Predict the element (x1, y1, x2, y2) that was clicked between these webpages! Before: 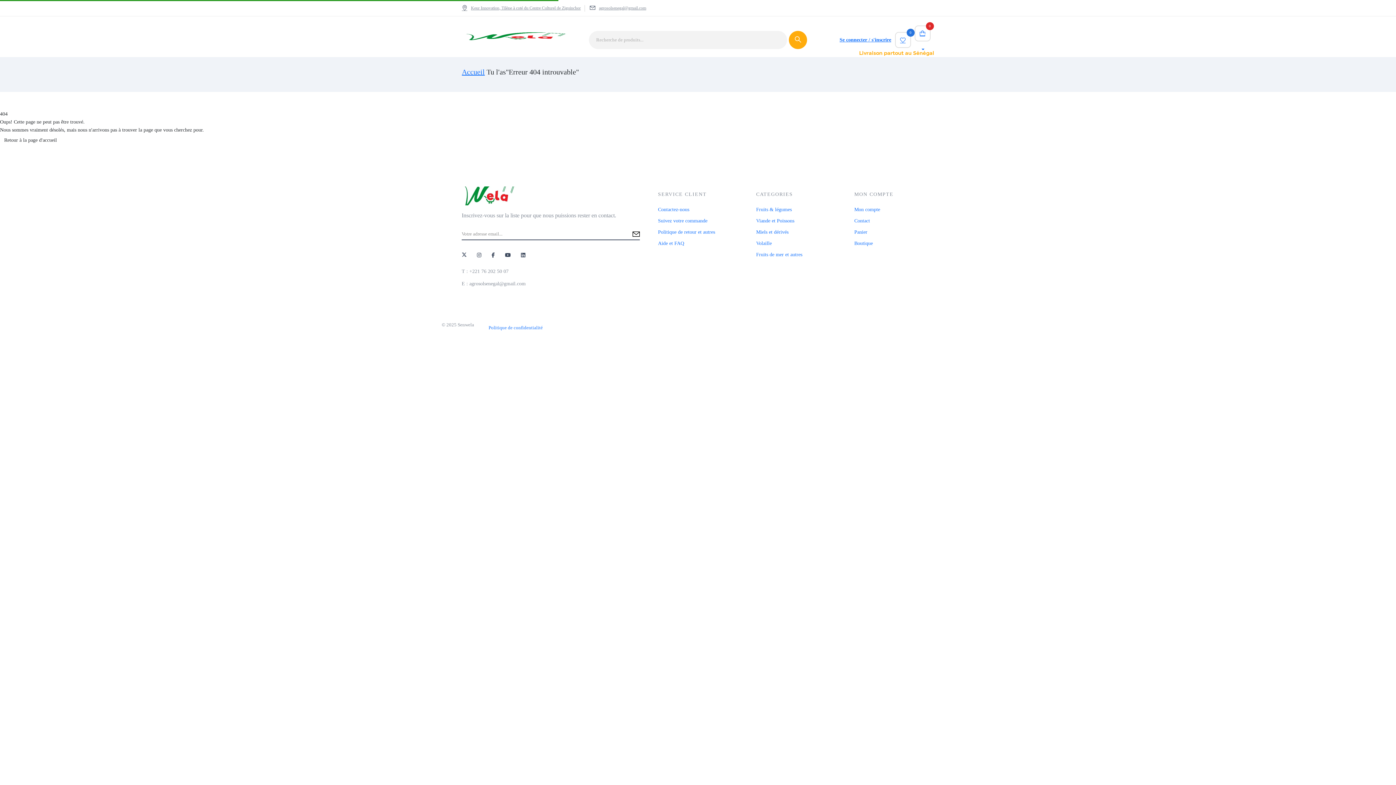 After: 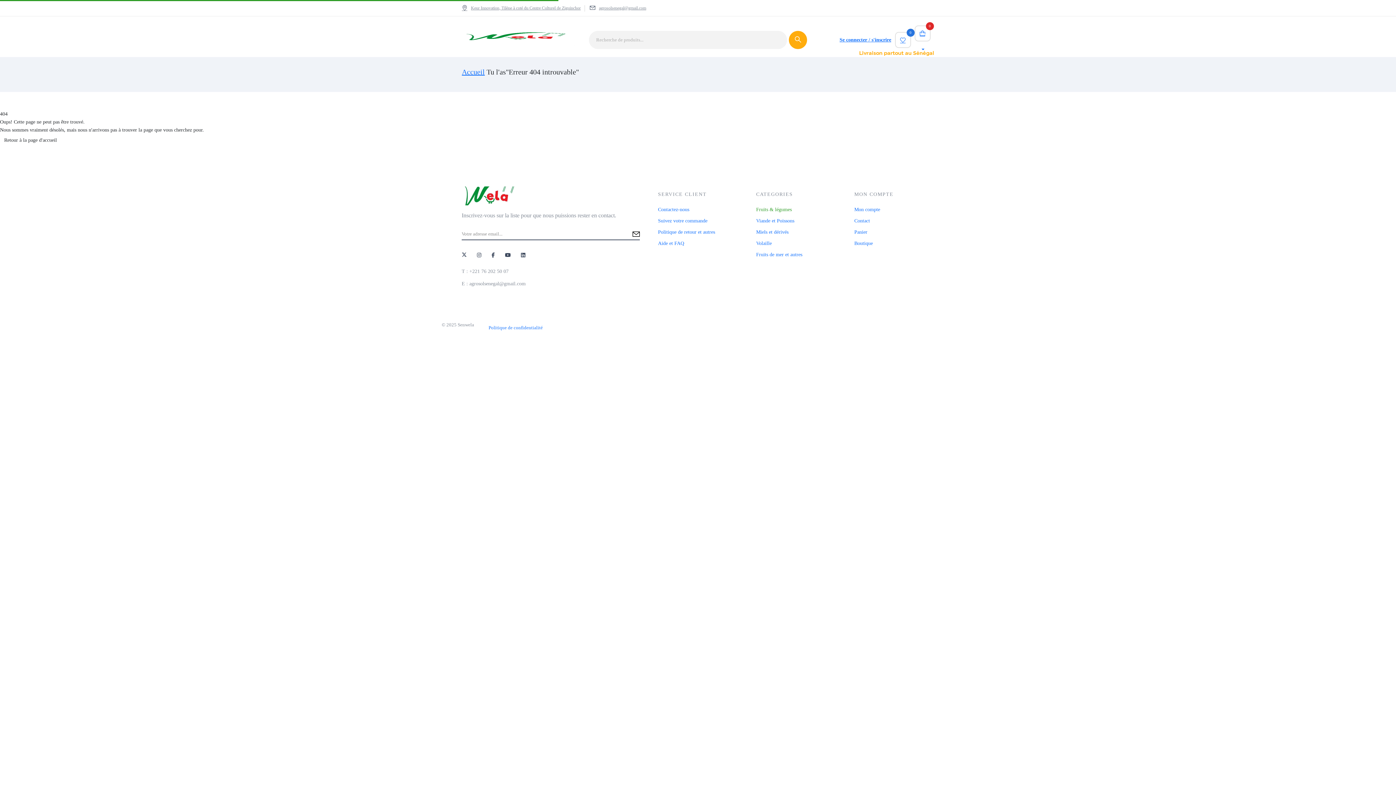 Action: label: Fruits & légumes bbox: (756, 205, 836, 214)